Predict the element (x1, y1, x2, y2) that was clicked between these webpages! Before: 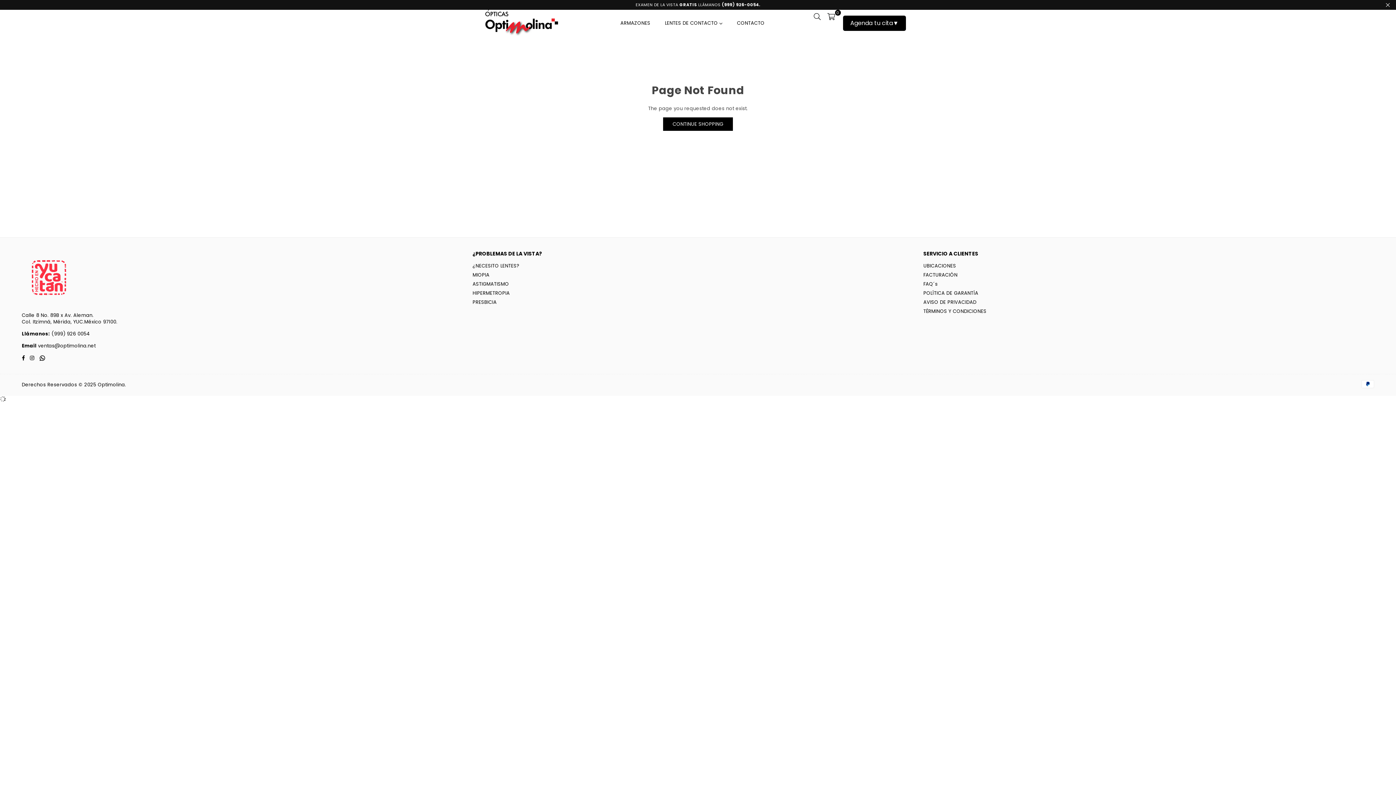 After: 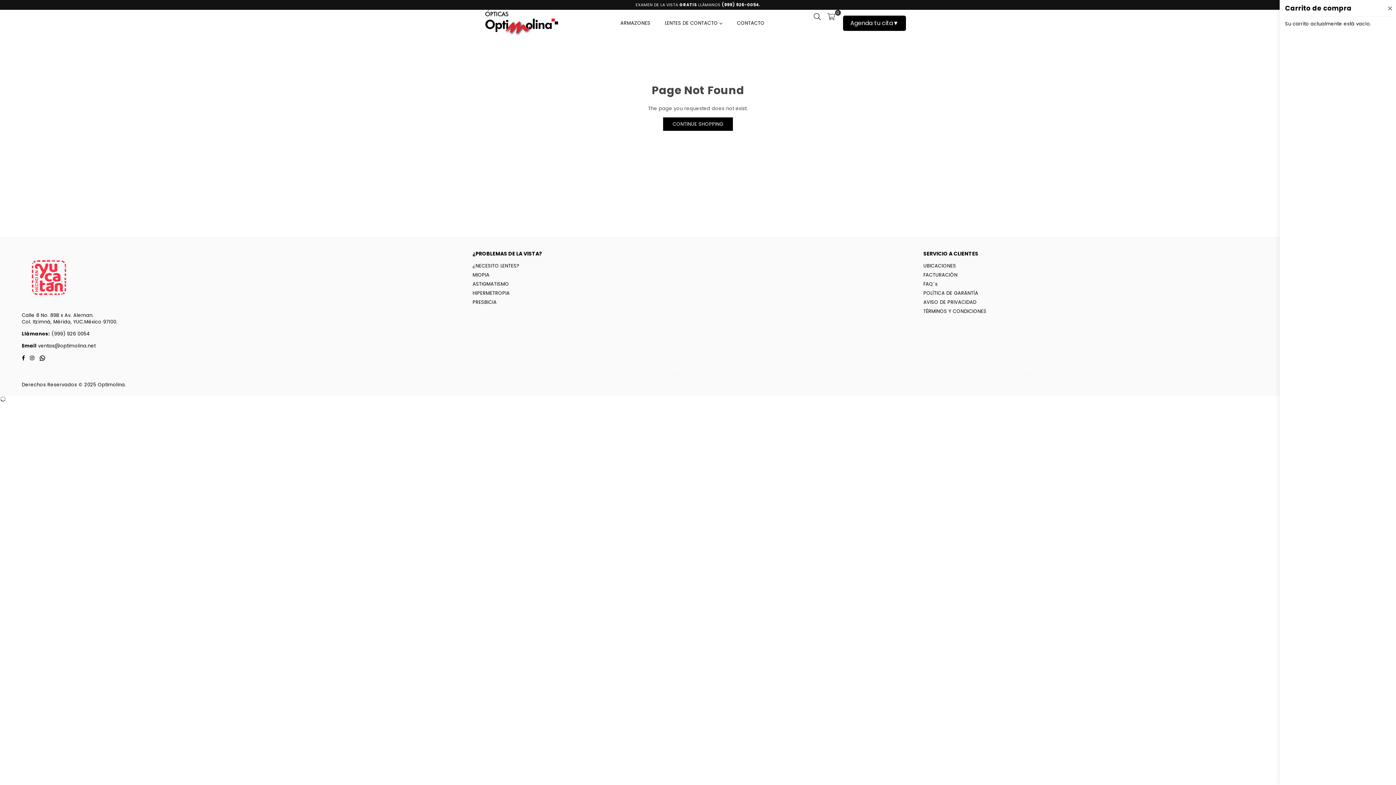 Action: bbox: (824, 11, 838, 21) label: 0